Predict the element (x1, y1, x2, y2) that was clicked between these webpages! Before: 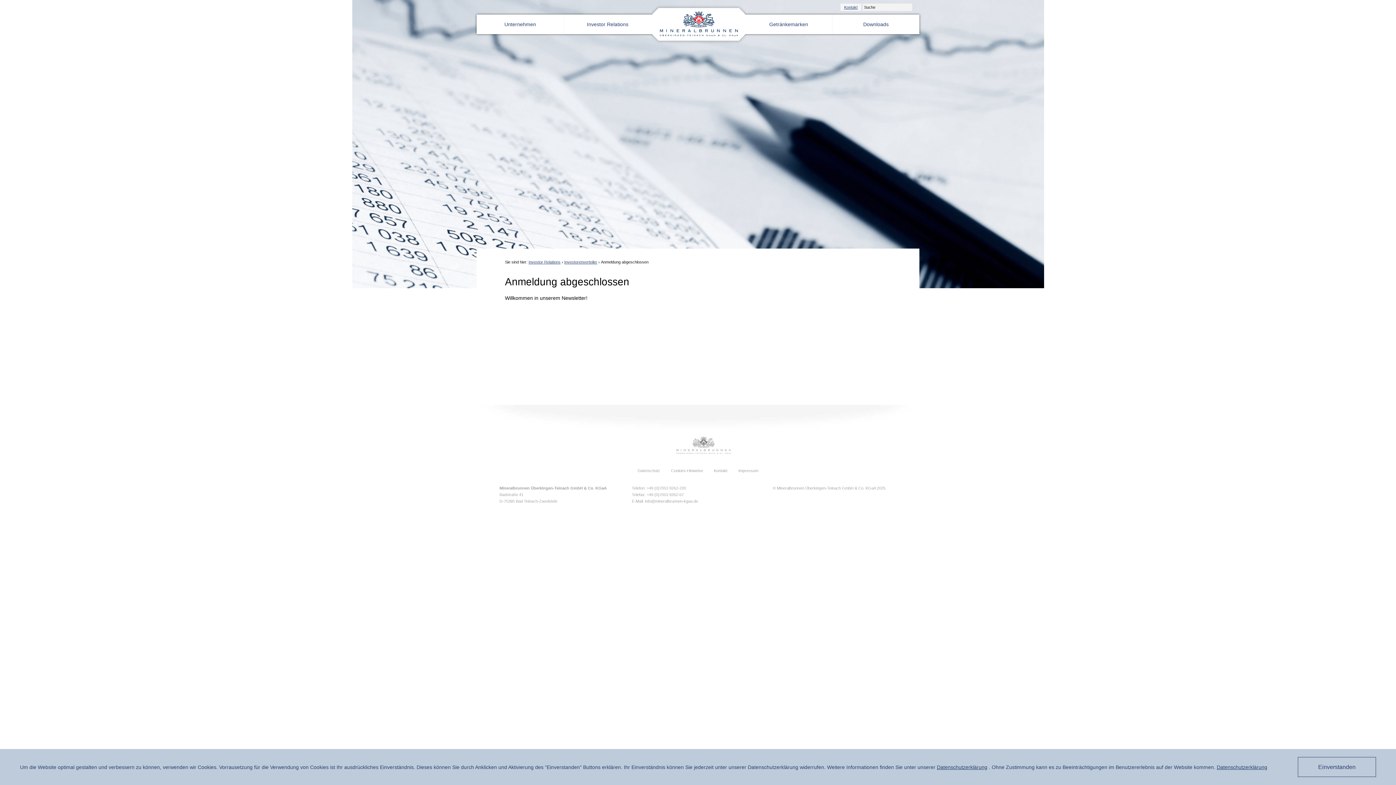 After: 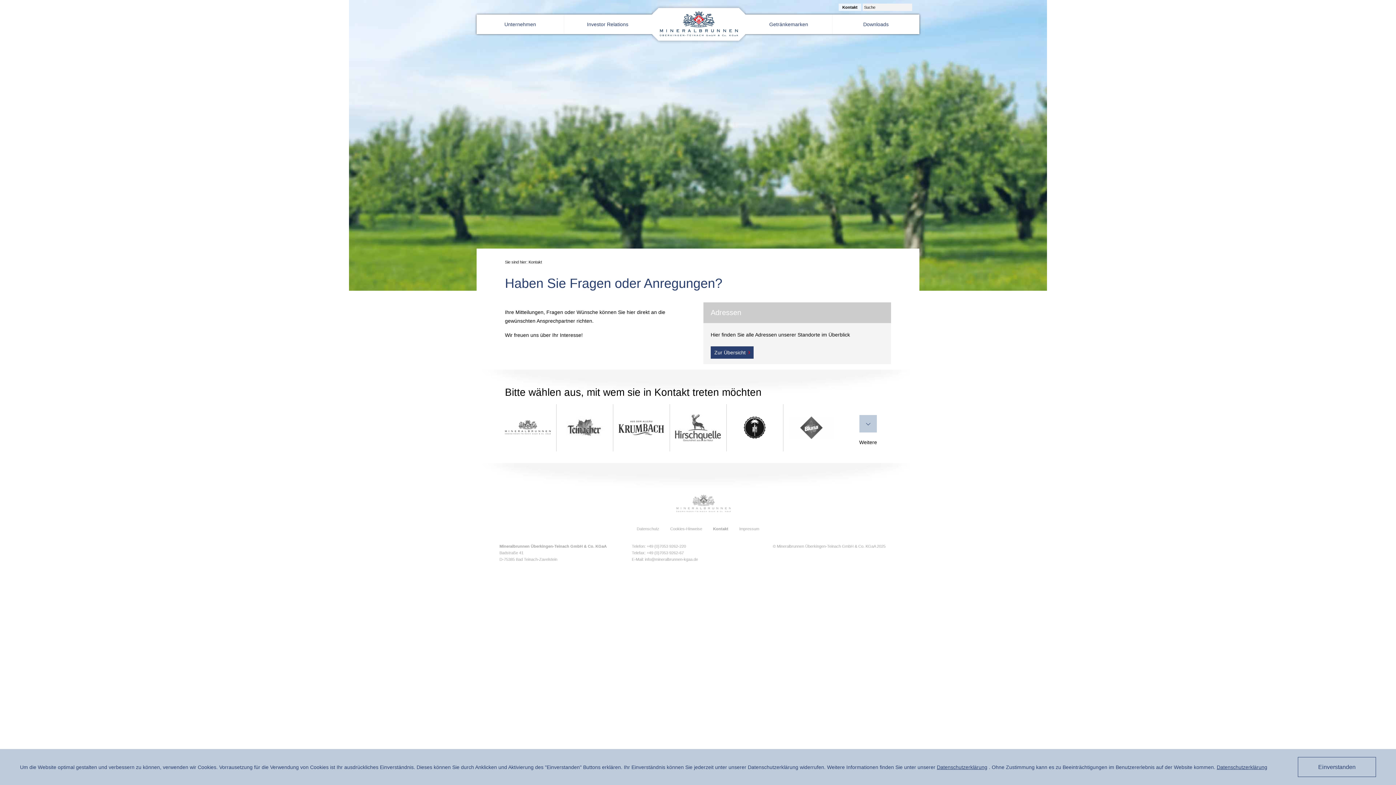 Action: label: Kontakt bbox: (714, 468, 727, 473)